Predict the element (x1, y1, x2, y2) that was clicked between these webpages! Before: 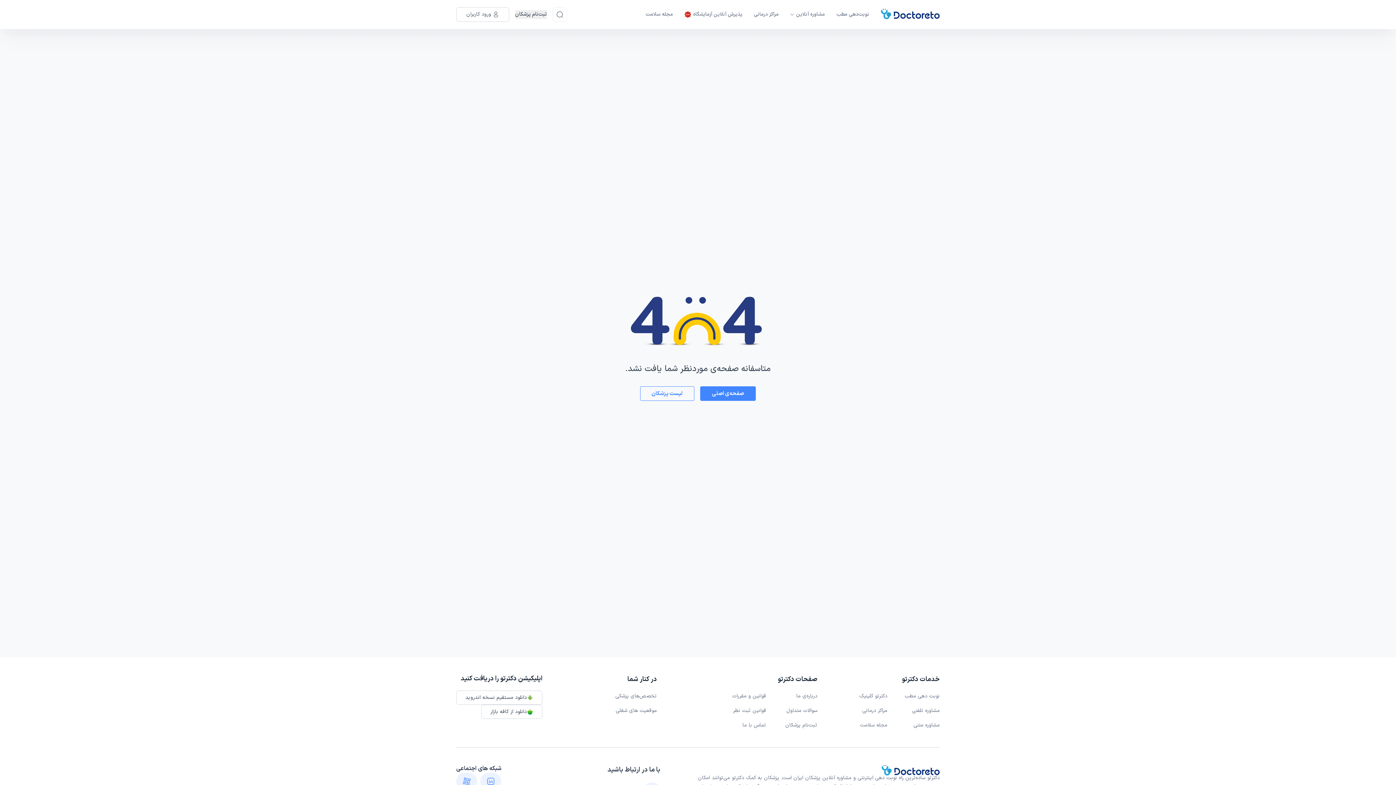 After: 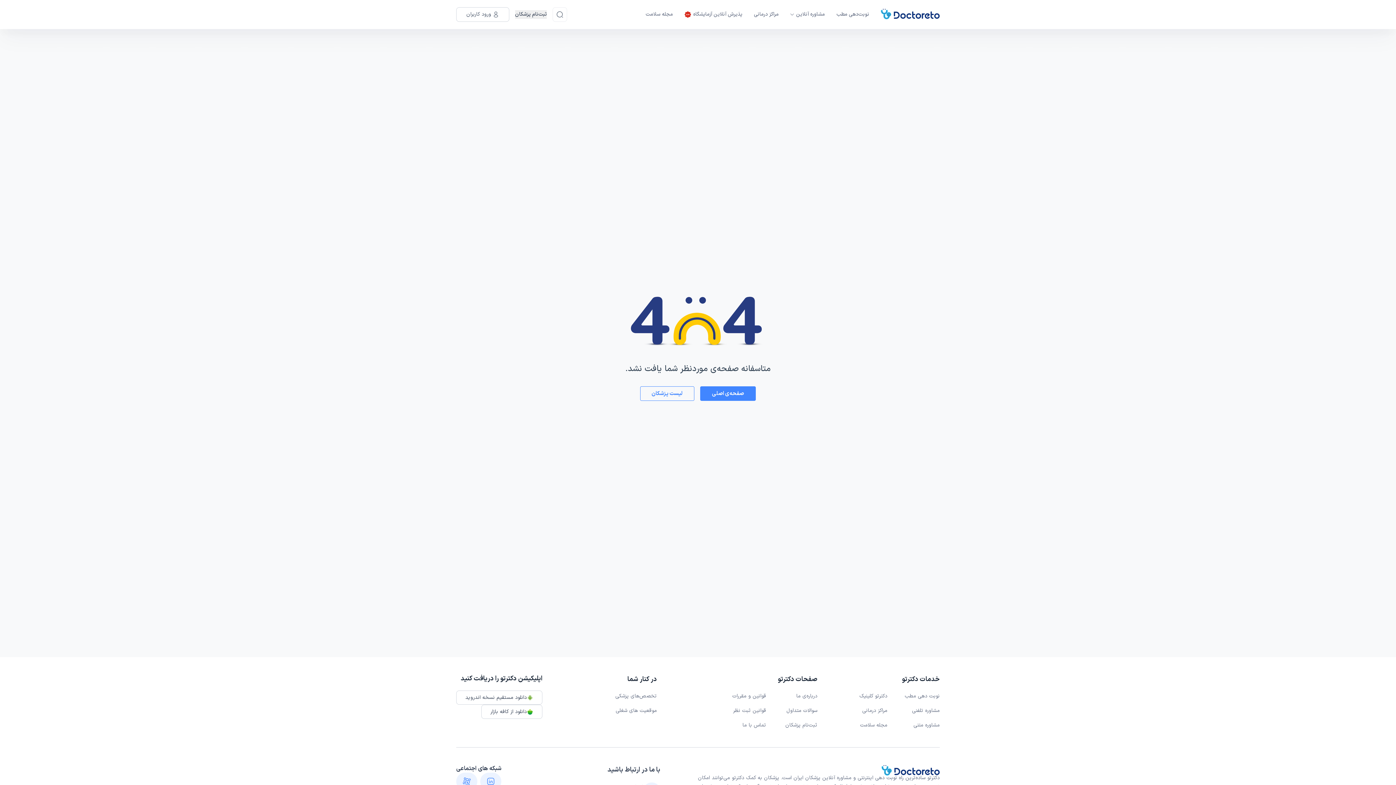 Action: label: نوبت دهی مطب bbox: (905, 692, 940, 700)